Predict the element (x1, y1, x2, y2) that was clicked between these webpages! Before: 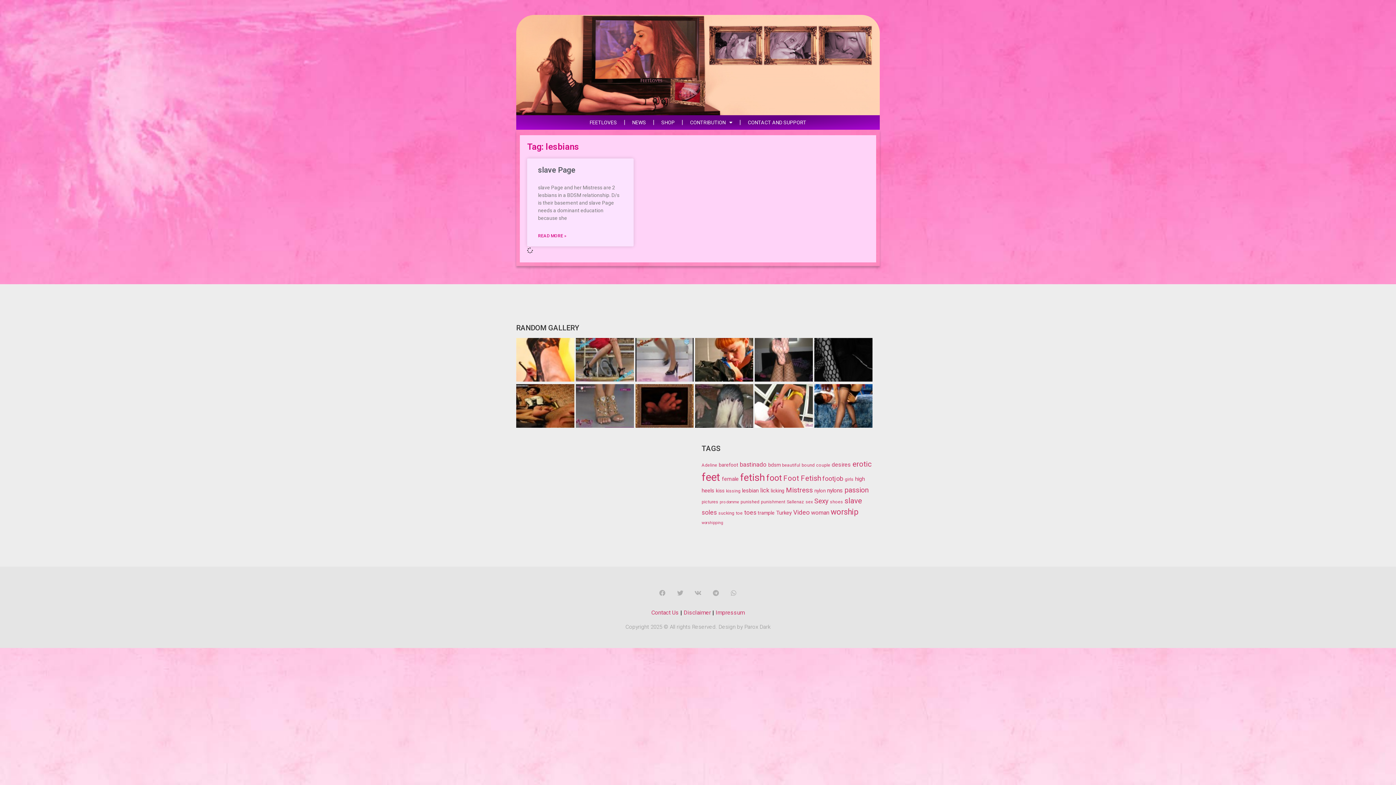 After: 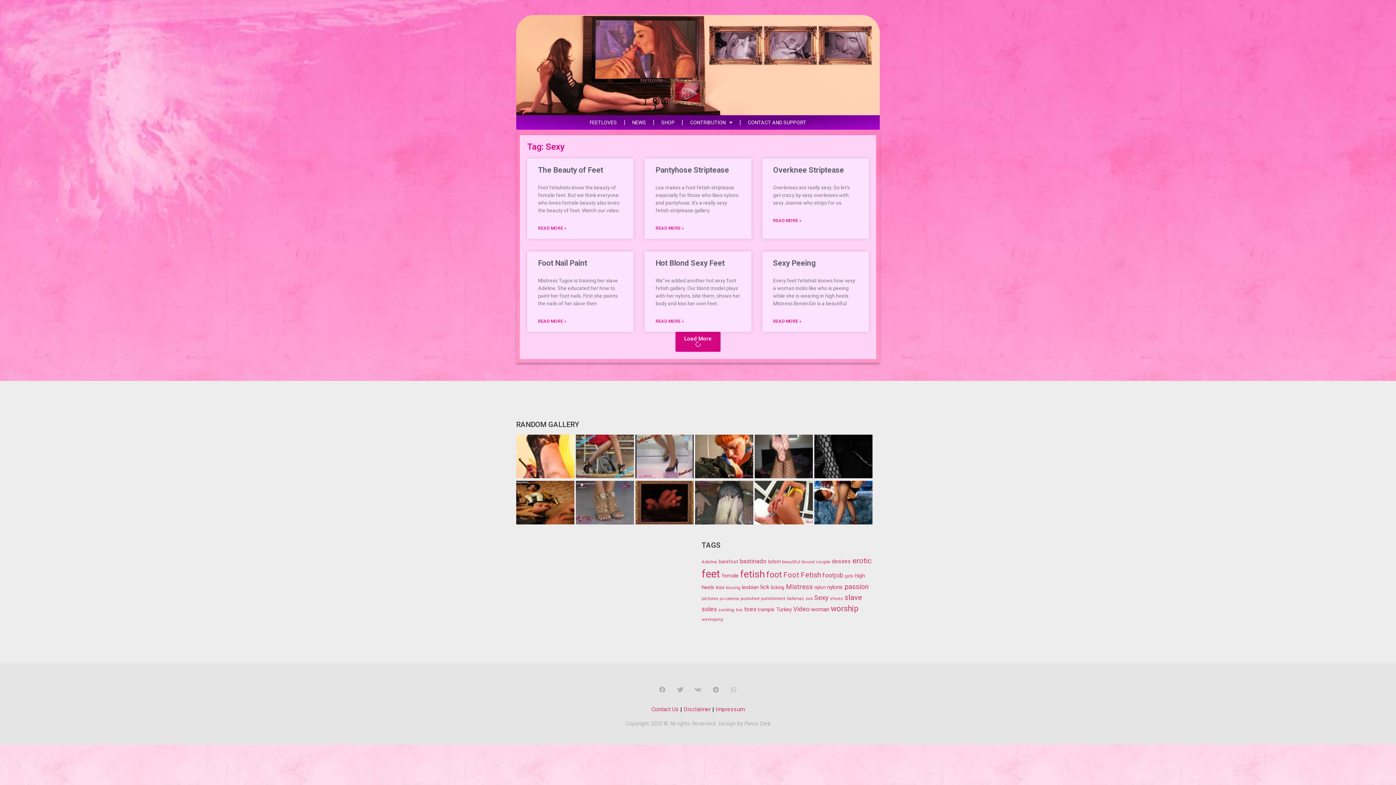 Action: label: Sexy (11 items) bbox: (814, 497, 828, 505)